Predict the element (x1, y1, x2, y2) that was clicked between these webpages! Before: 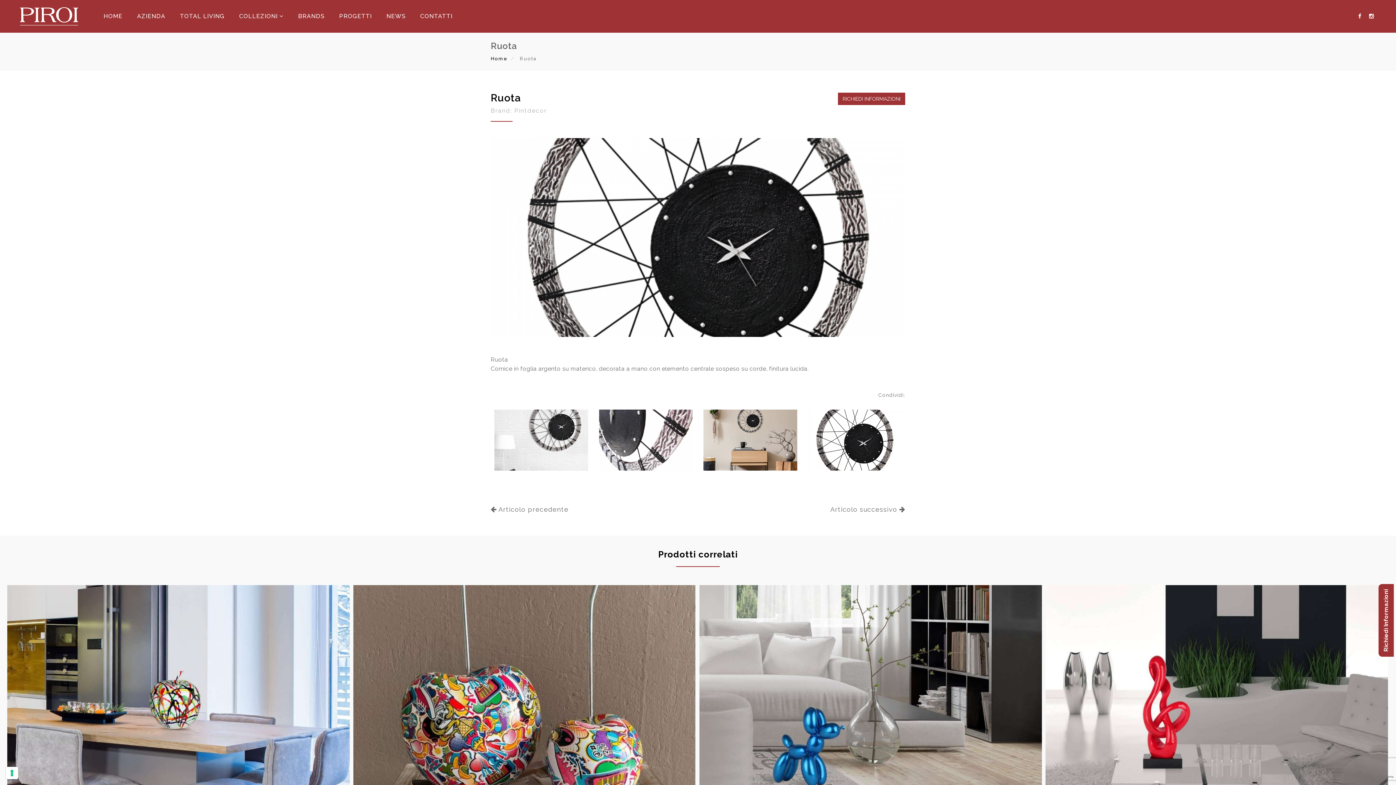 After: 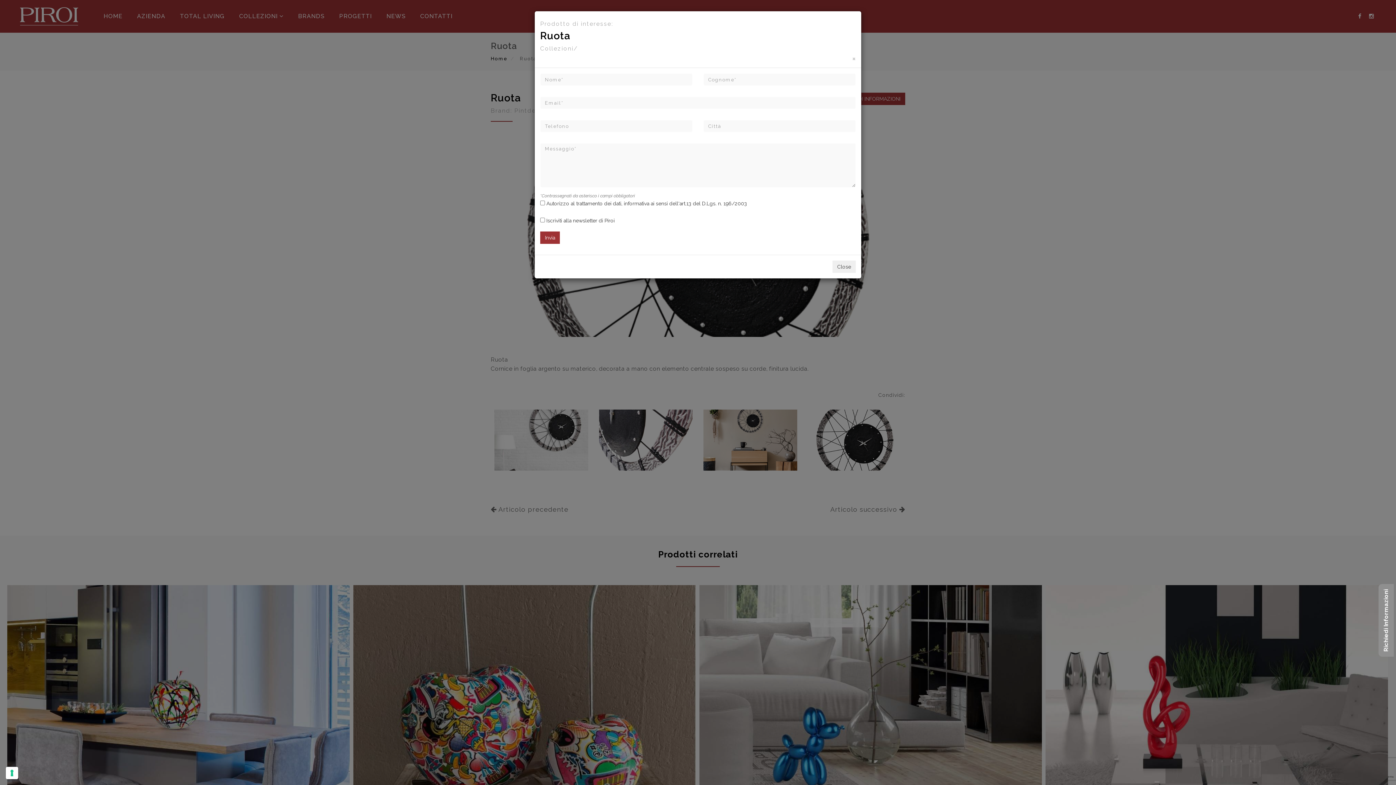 Action: label: Richiedi Informazioni bbox: (1378, 584, 1394, 657)